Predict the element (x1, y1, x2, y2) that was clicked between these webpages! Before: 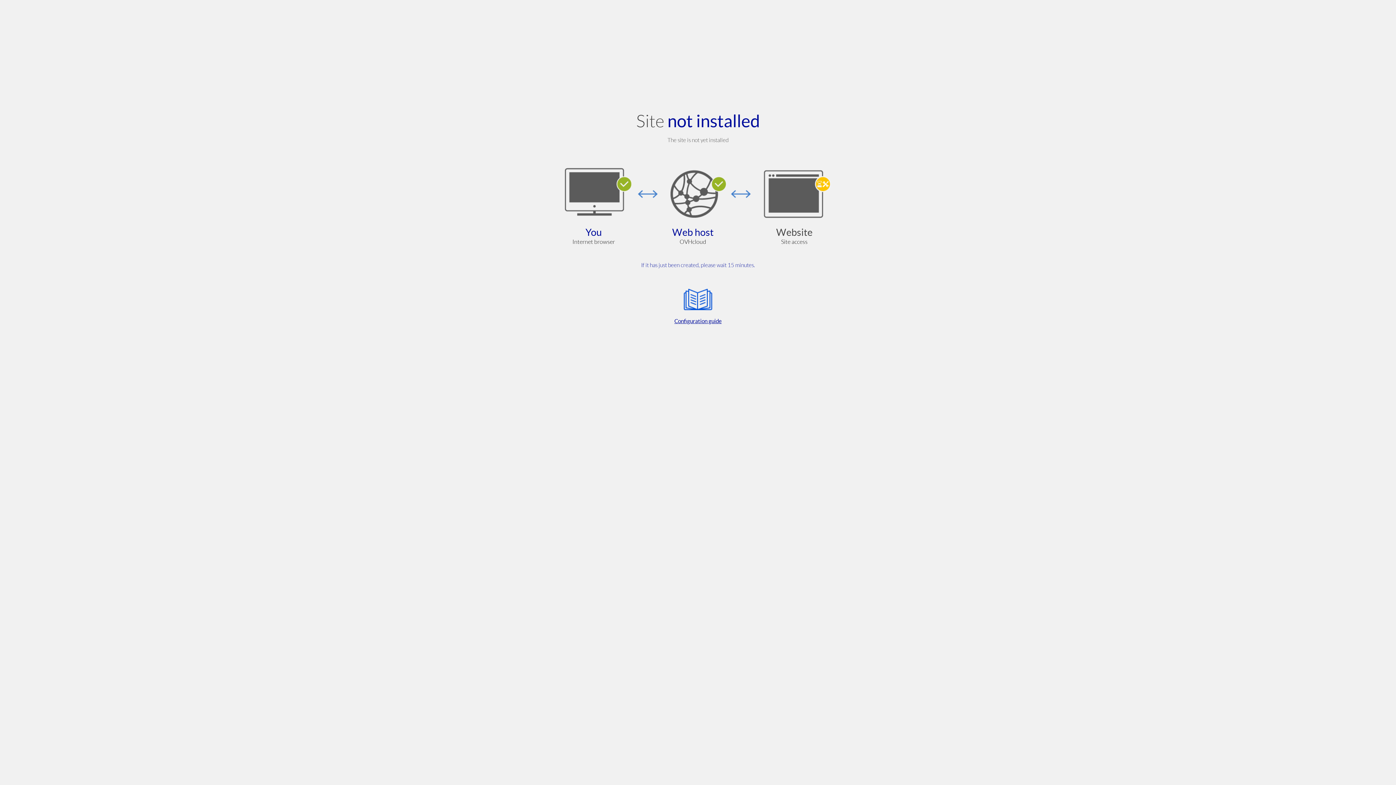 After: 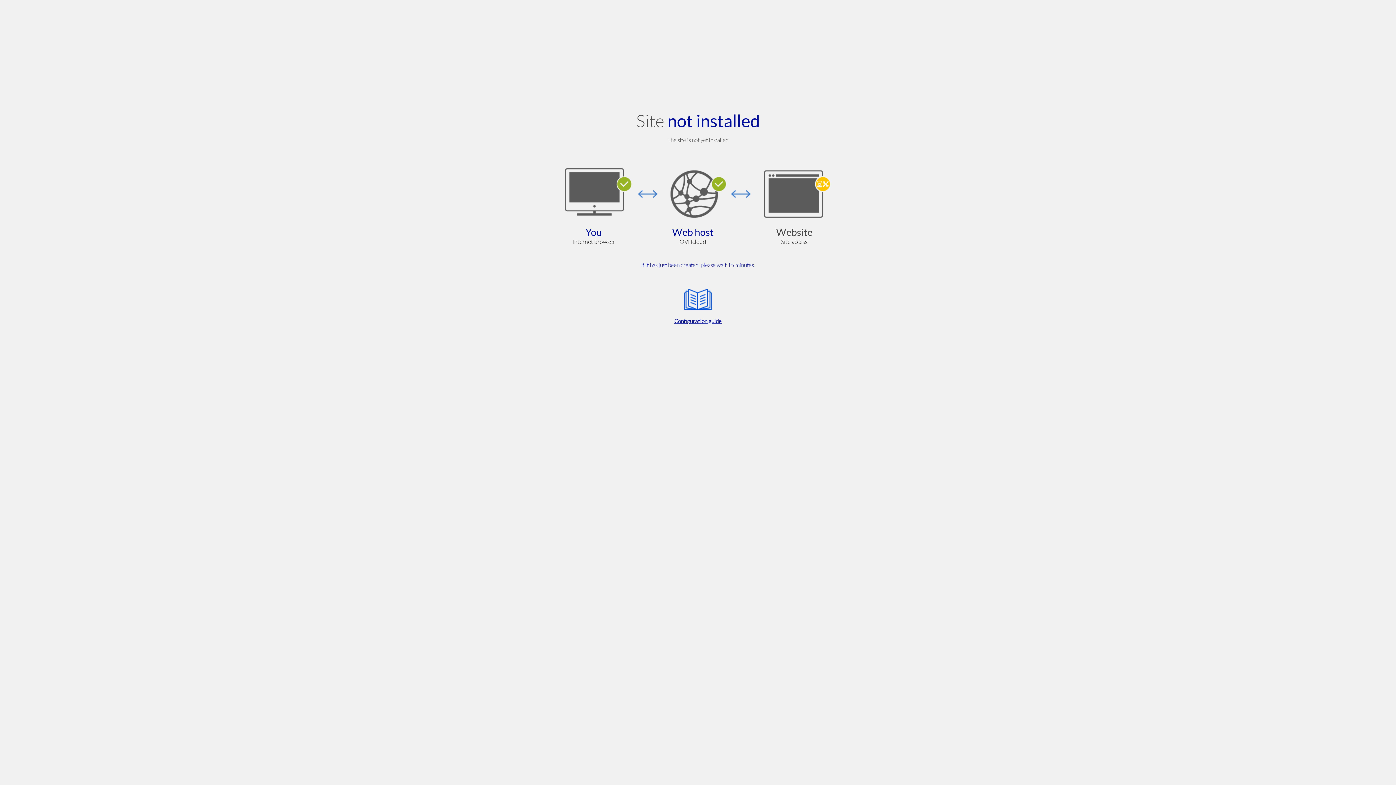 Action: bbox: (564, 285, 832, 325) label: Configuration guide